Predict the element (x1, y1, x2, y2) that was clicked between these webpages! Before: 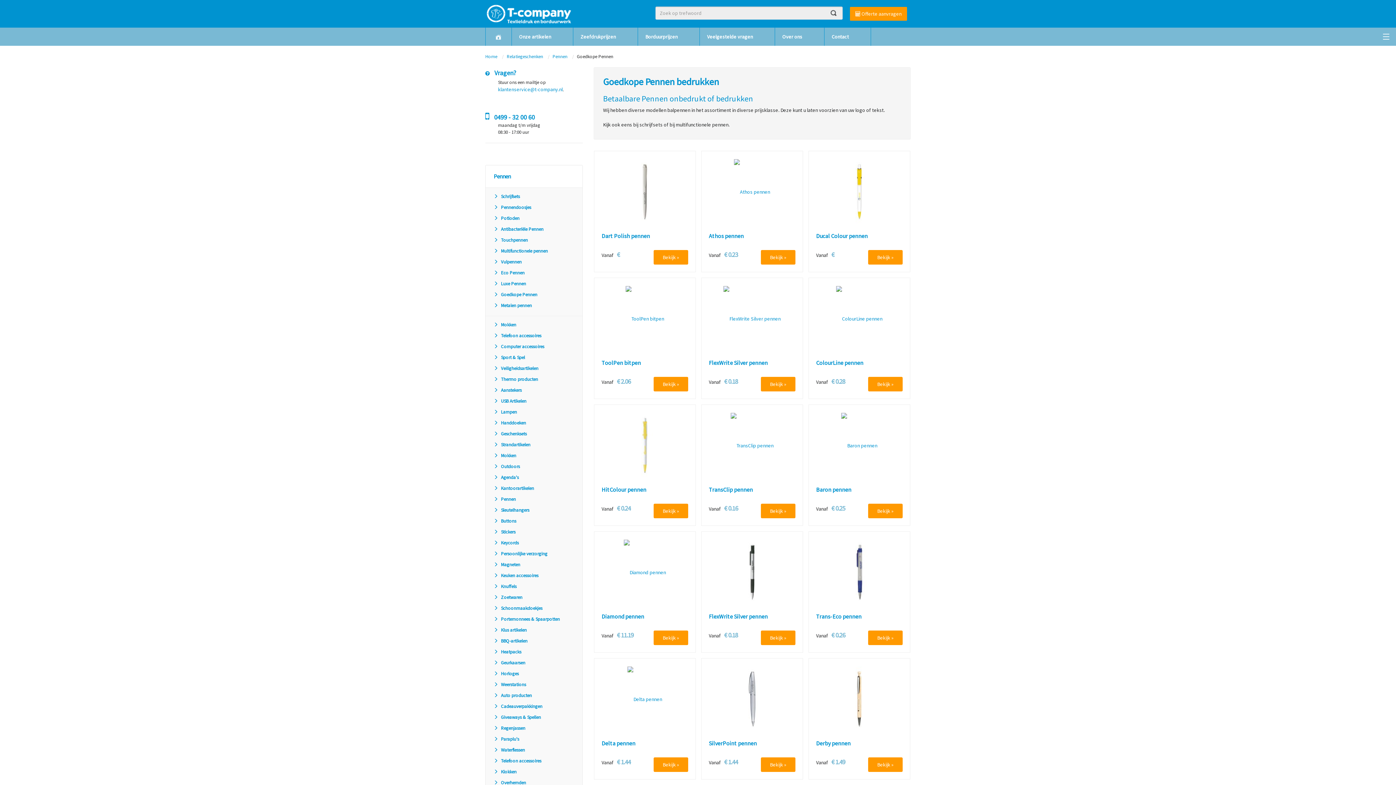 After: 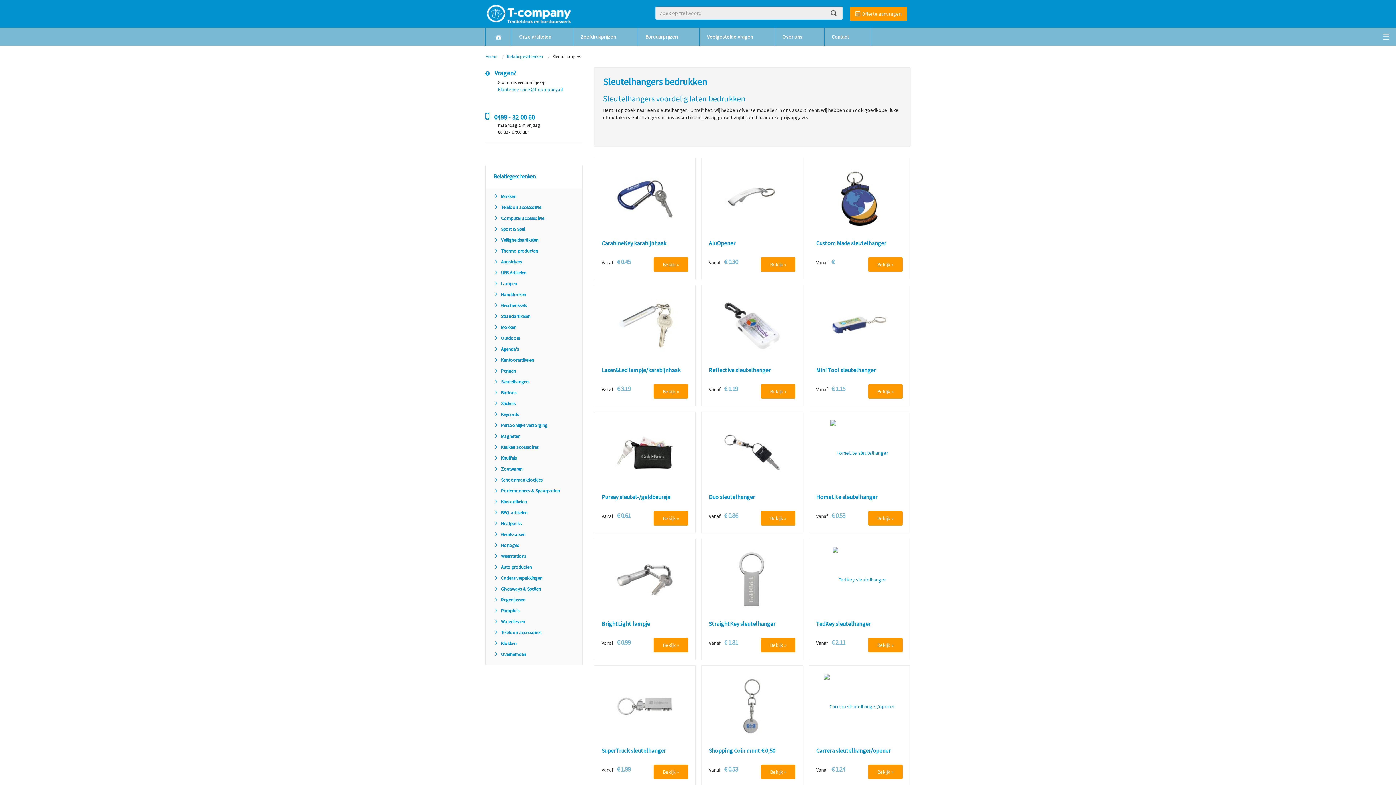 Action: label: Sleutelhangers bbox: (493, 507, 529, 513)